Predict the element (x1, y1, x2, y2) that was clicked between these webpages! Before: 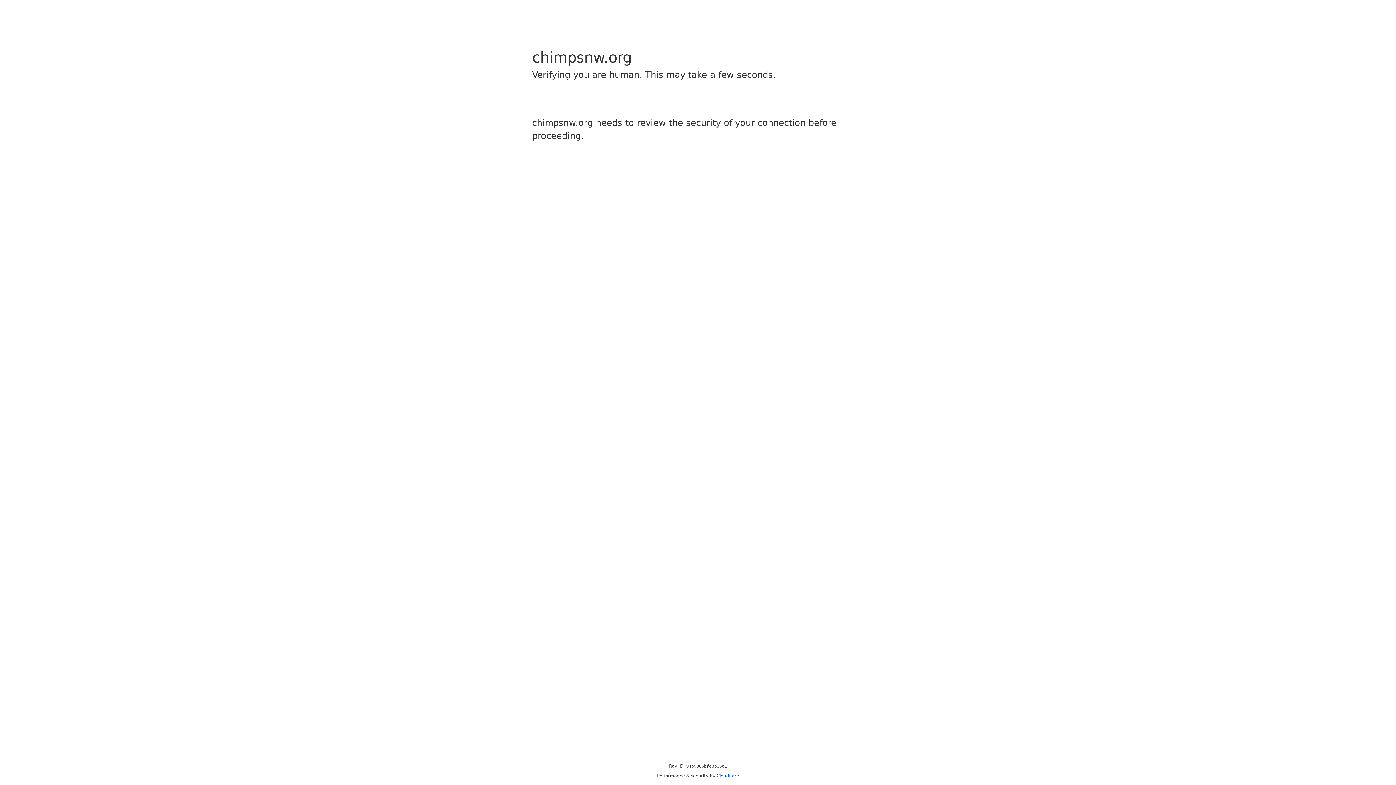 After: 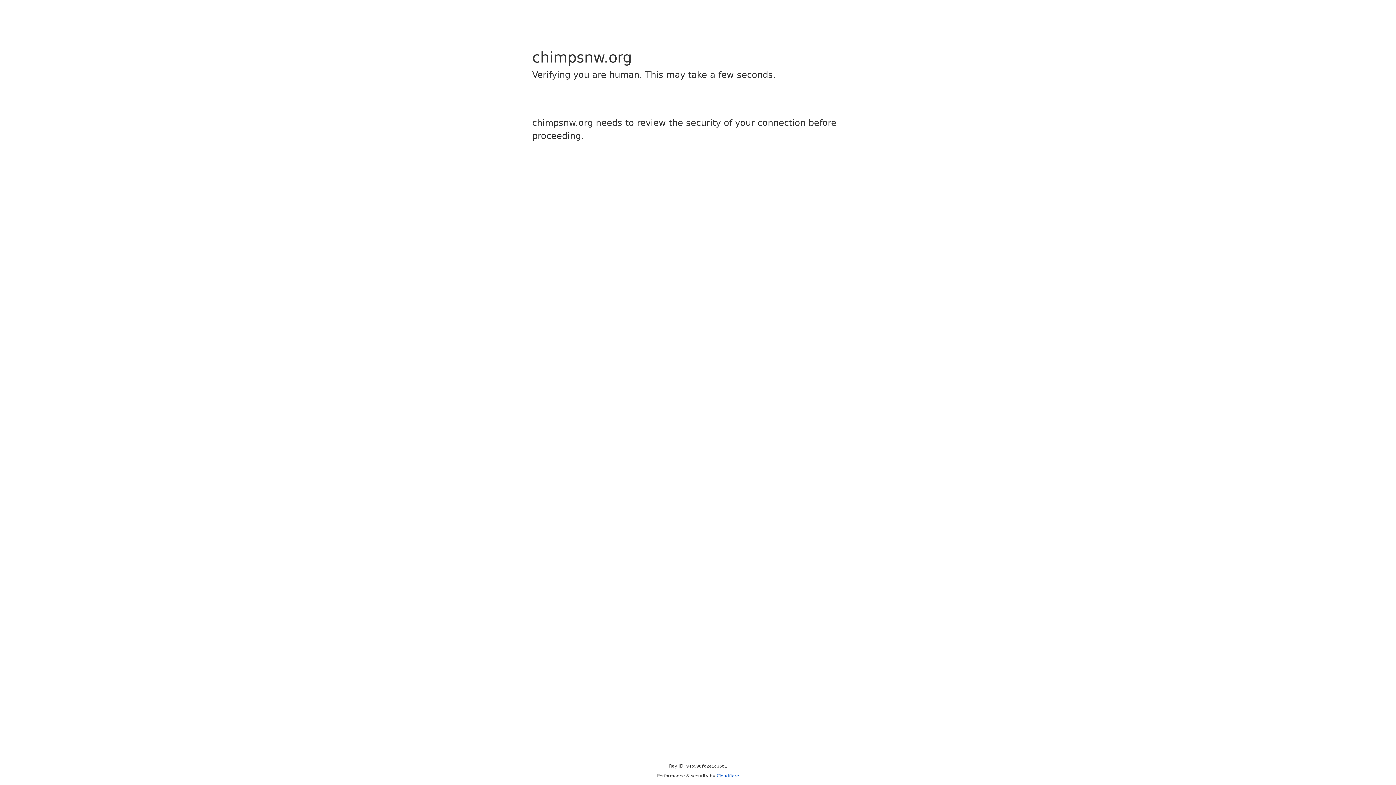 Action: label: Cloudflare bbox: (716, 773, 739, 778)